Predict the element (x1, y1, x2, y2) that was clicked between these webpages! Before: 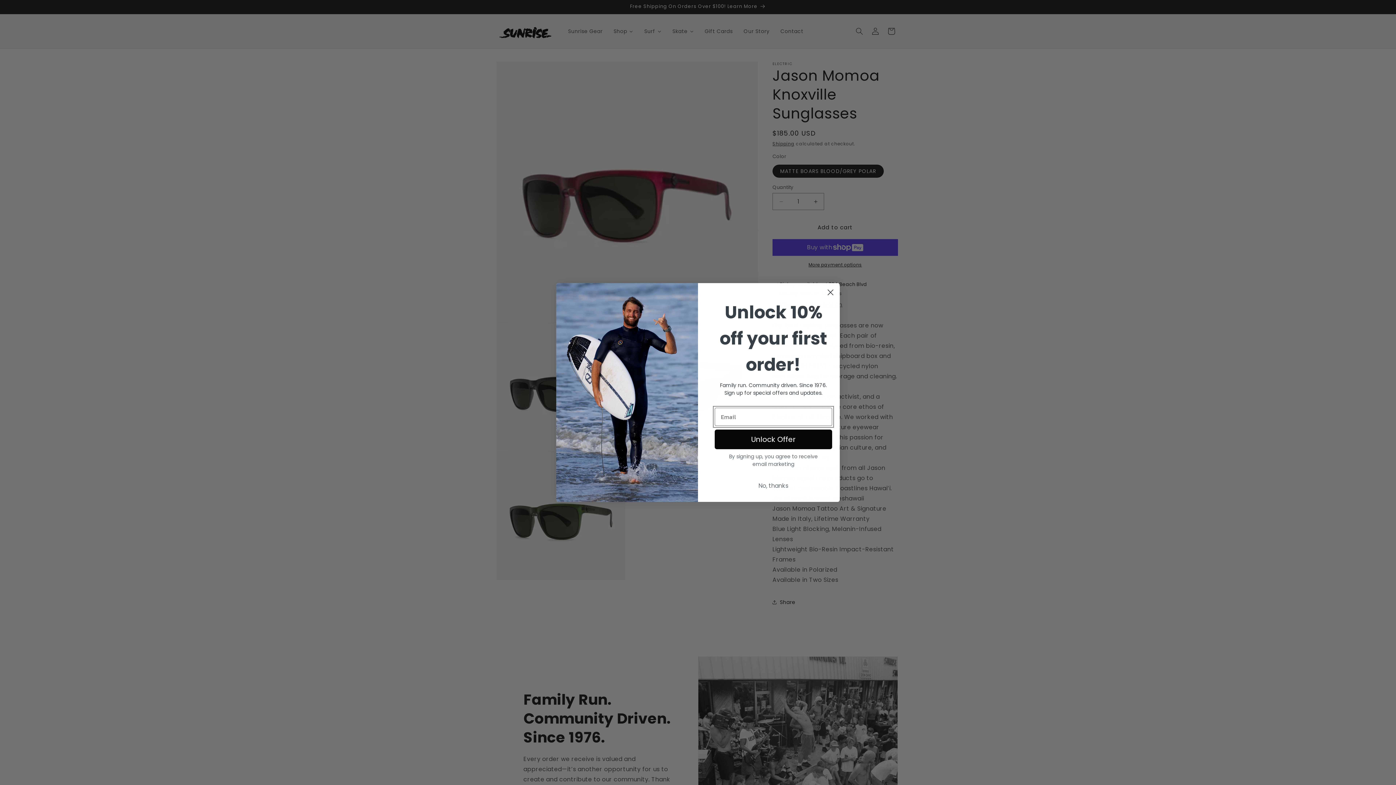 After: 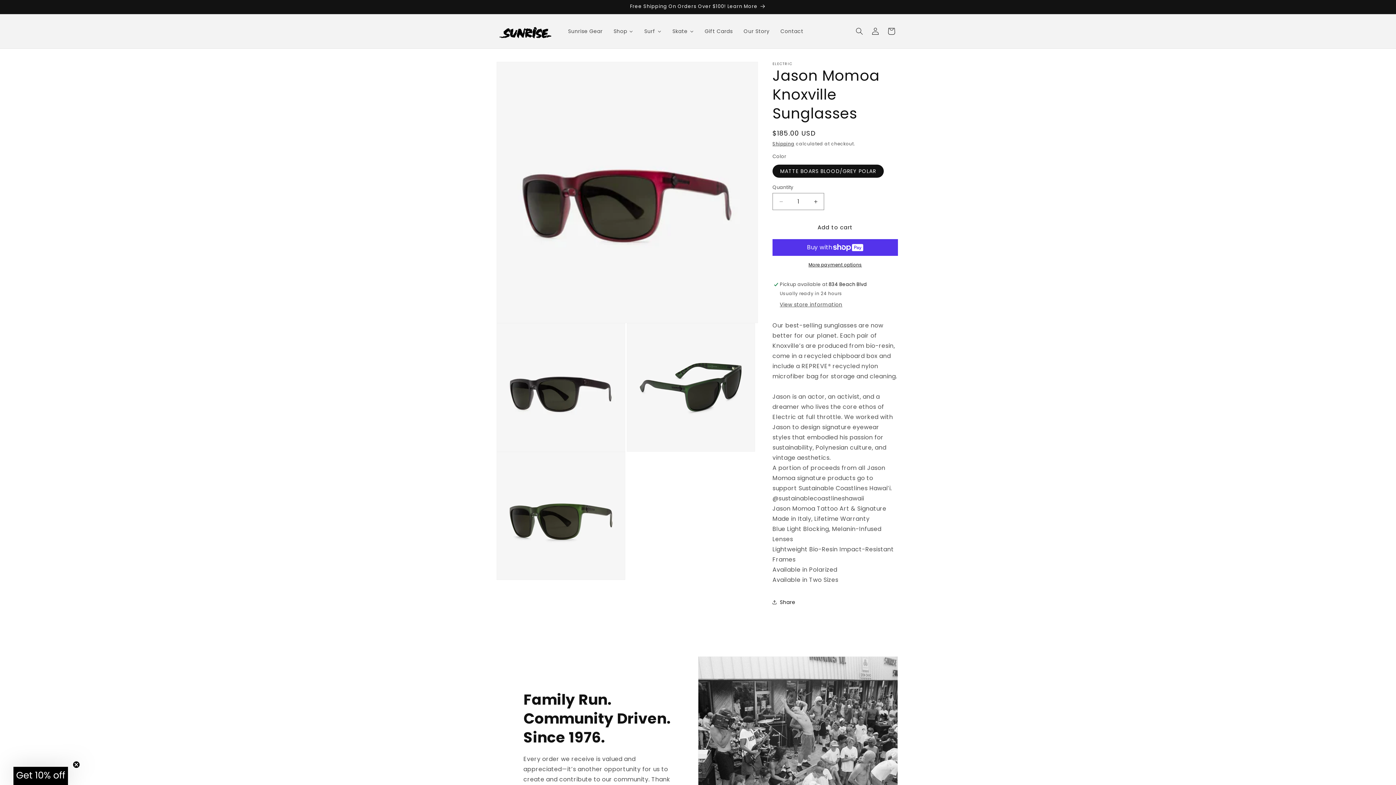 Action: label: Close dialog bbox: (824, 286, 837, 298)